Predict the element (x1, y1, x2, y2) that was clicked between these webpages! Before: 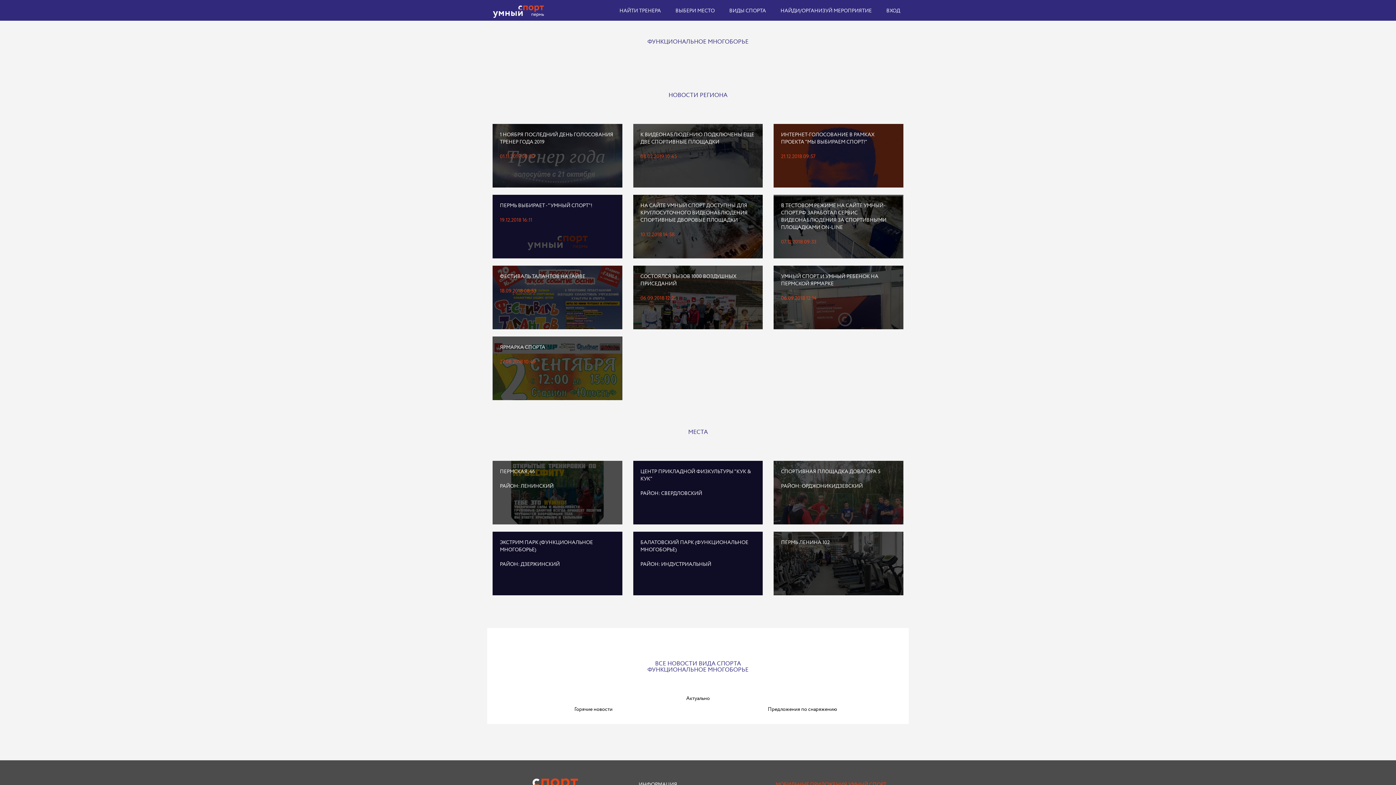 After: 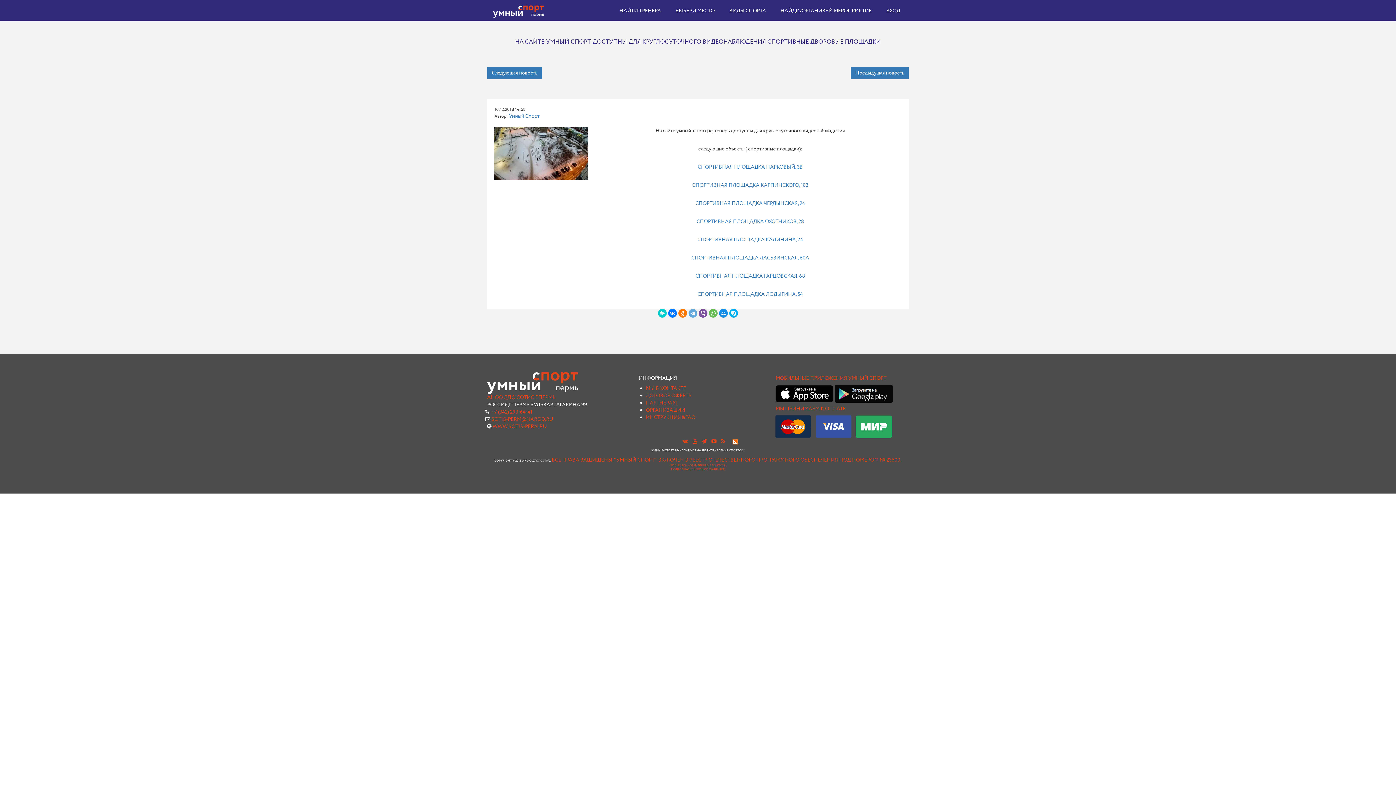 Action: label: НА САЙТЕ УМНЫЙ СПОРТ ДОСТУПНЫ ДЛЯ КРУГЛОСУТОЧНОГО ВИДЕОНАБЛЮДЕНИЯ СПОРТИВНЫЕ ДВОРОВЫЕ ПЛОЩАДКИ


10.12.2018 14:58 bbox: (633, 194, 763, 258)